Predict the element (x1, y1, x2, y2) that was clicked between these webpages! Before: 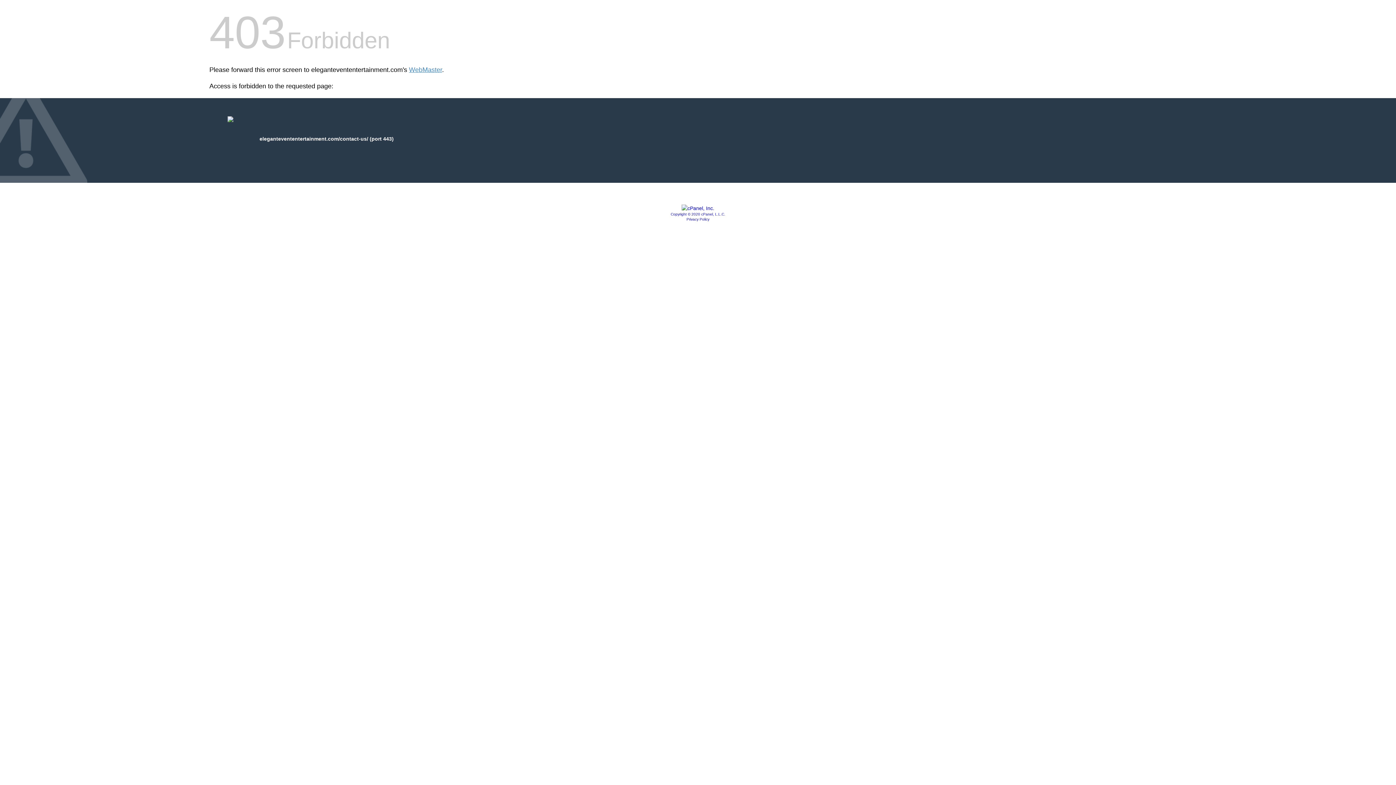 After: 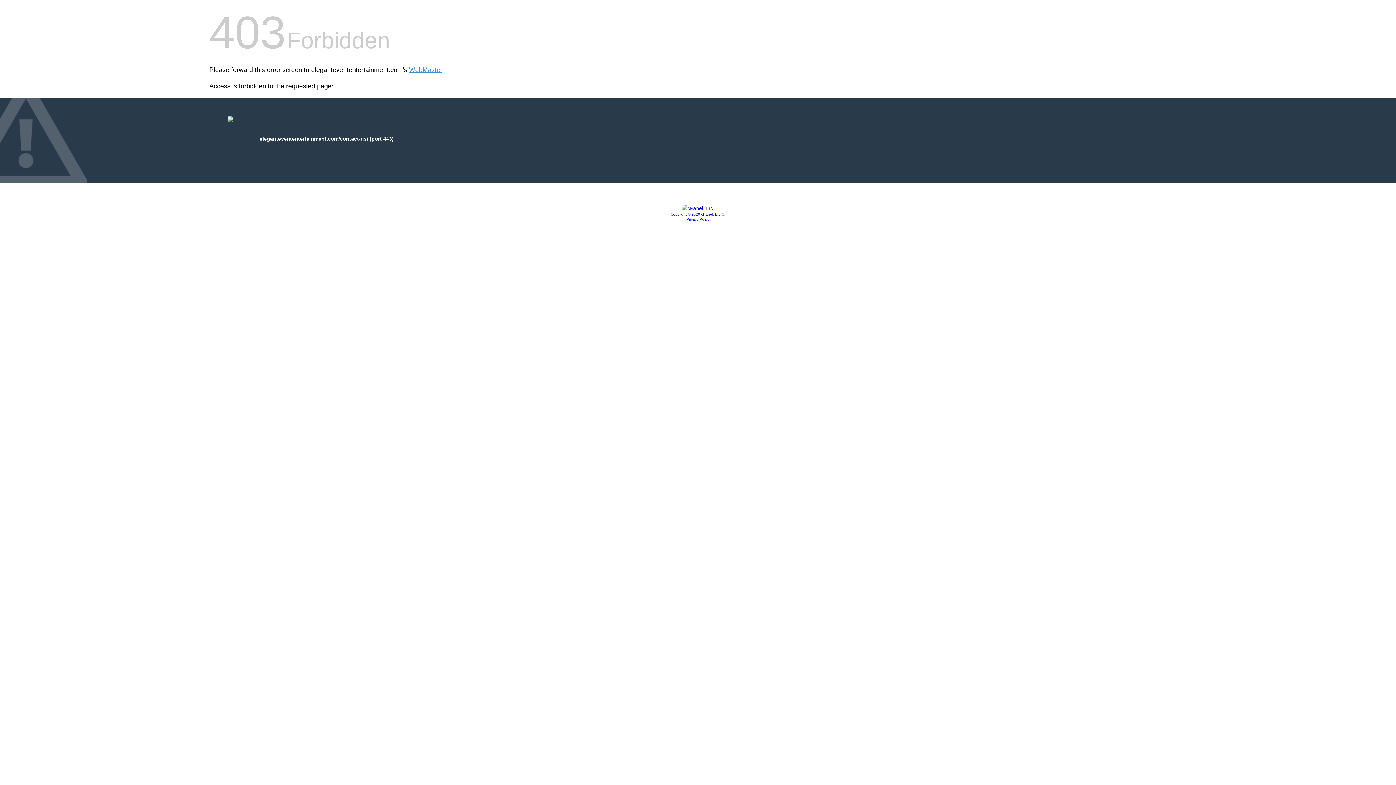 Action: bbox: (670, 212, 725, 216) label: Copyright © 2020 cPanel, L.L.C.